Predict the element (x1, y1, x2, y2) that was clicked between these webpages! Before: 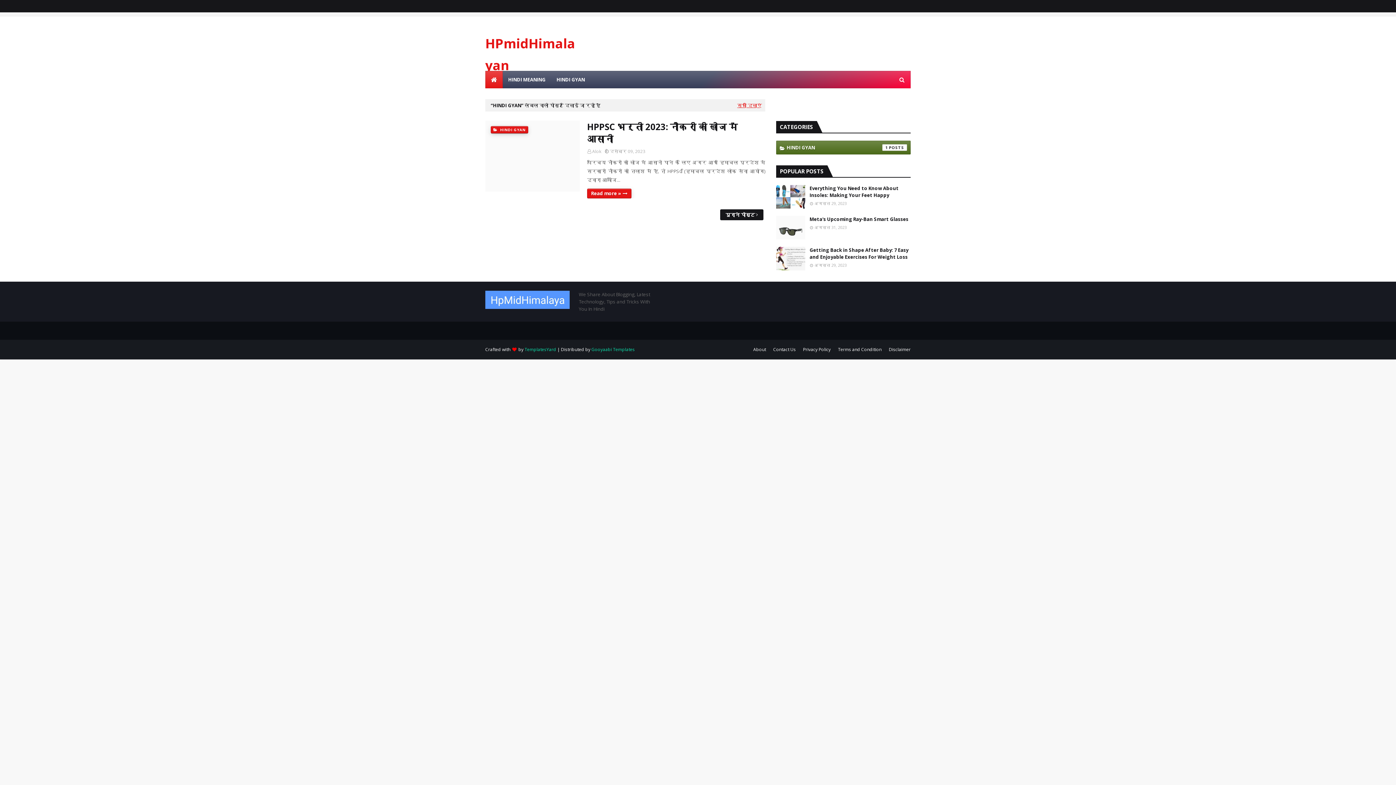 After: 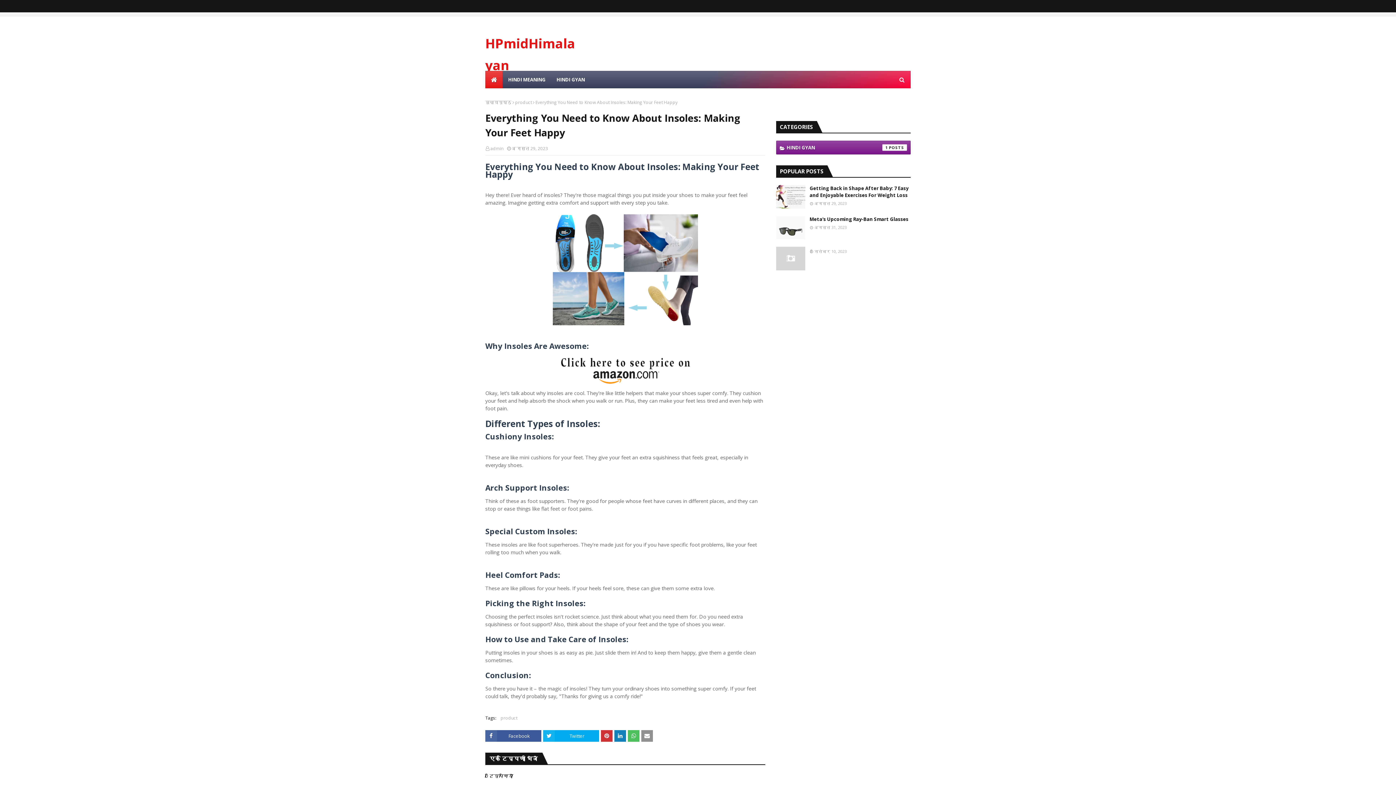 Action: bbox: (776, 185, 805, 208)